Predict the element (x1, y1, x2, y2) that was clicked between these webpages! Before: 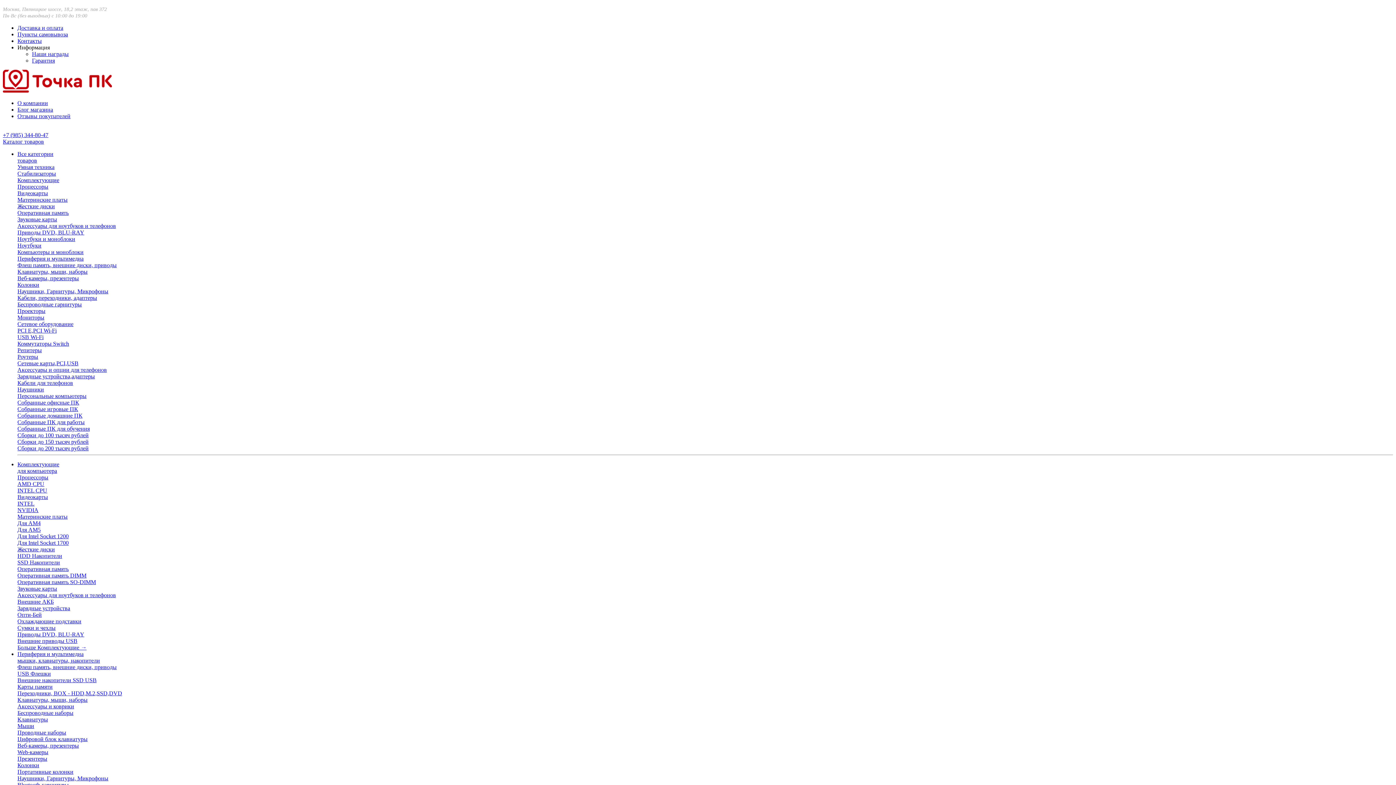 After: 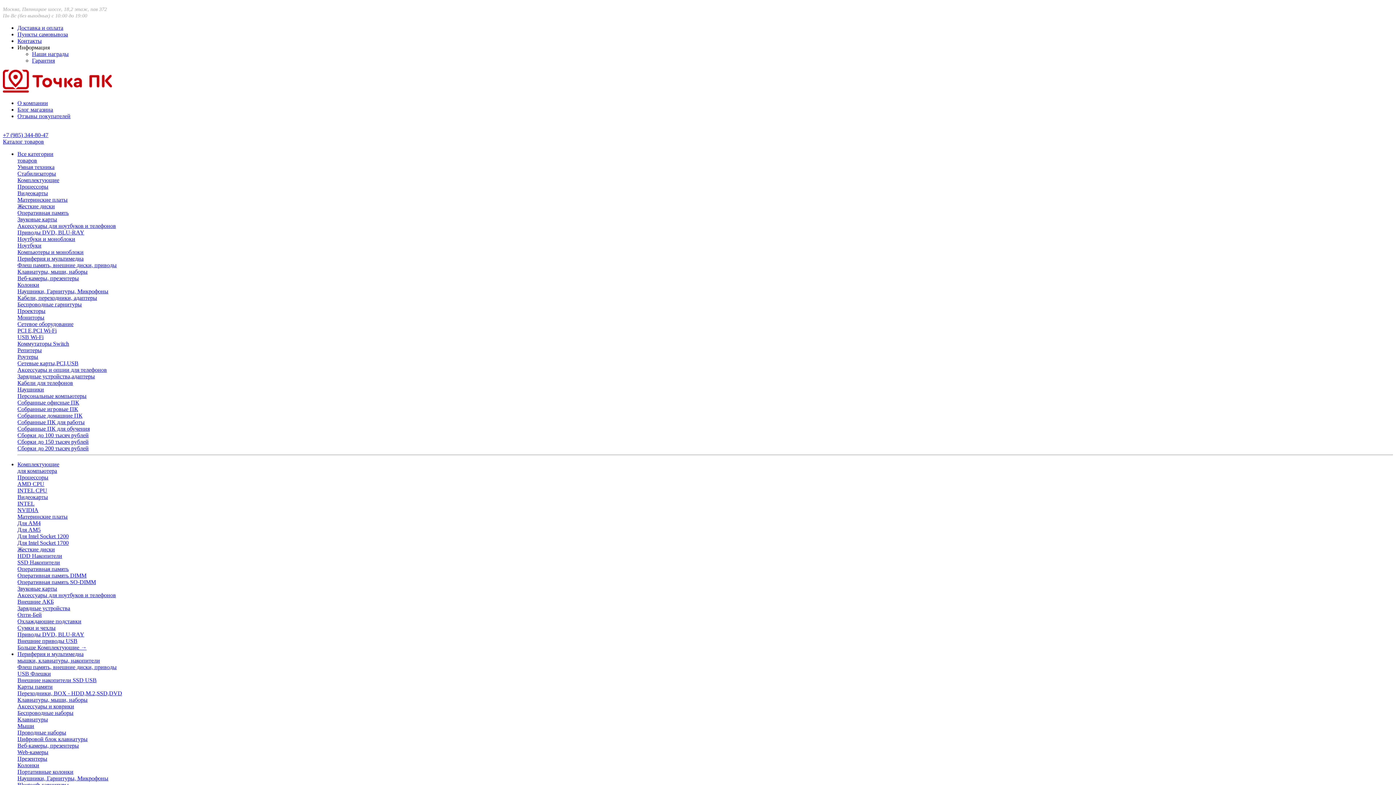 Action: bbox: (17, 507, 38, 513) label: NVIDIA